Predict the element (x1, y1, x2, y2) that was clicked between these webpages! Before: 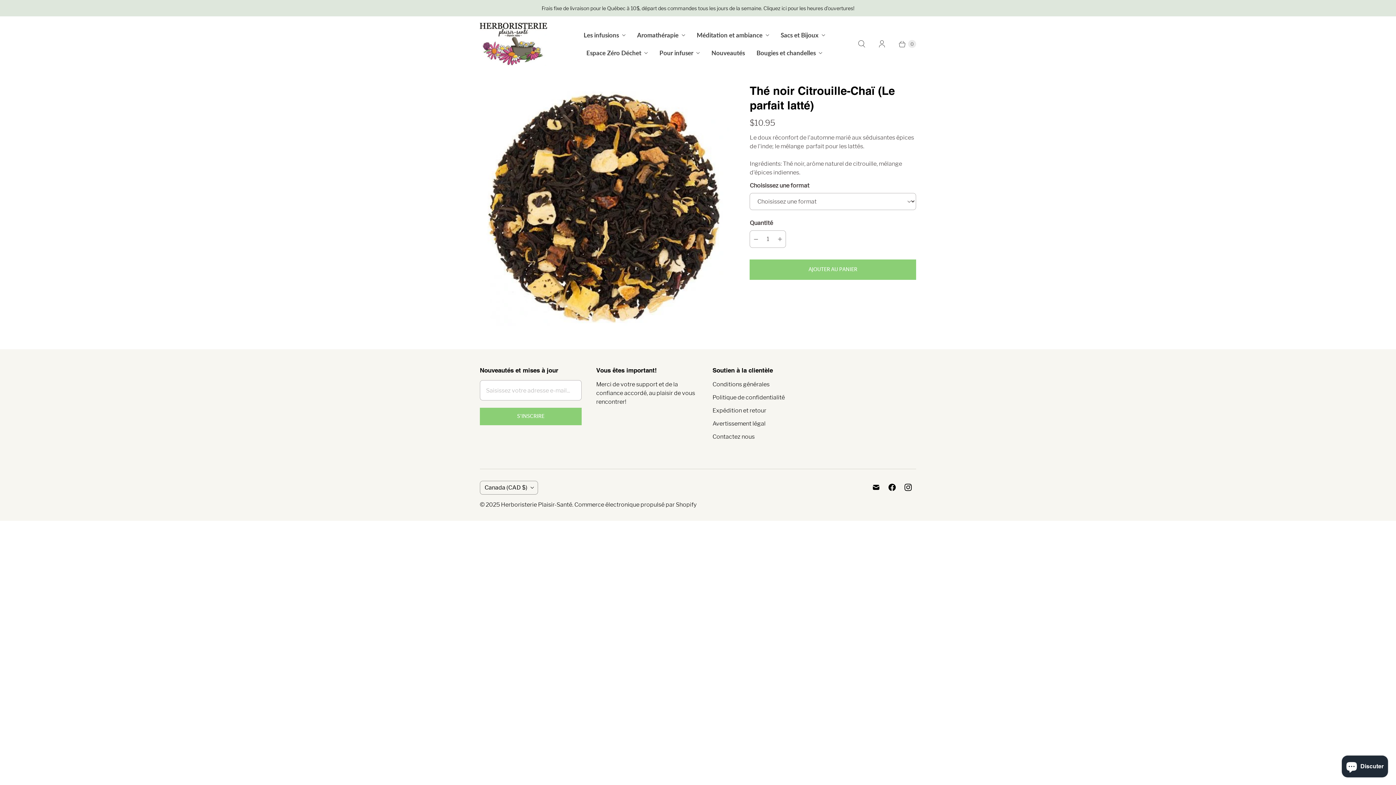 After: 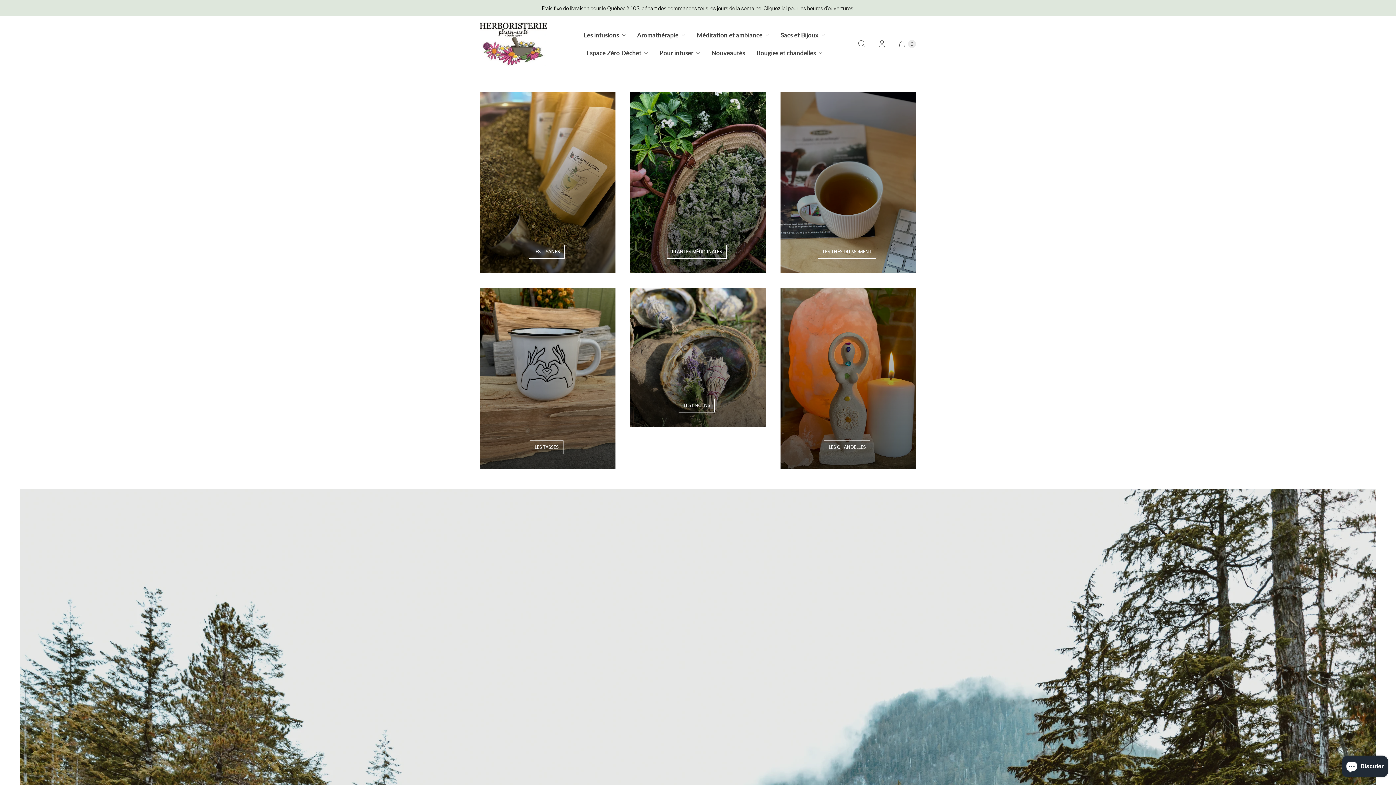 Action: bbox: (480, 22, 547, 65) label: Herboristerie Plaisir-Santé